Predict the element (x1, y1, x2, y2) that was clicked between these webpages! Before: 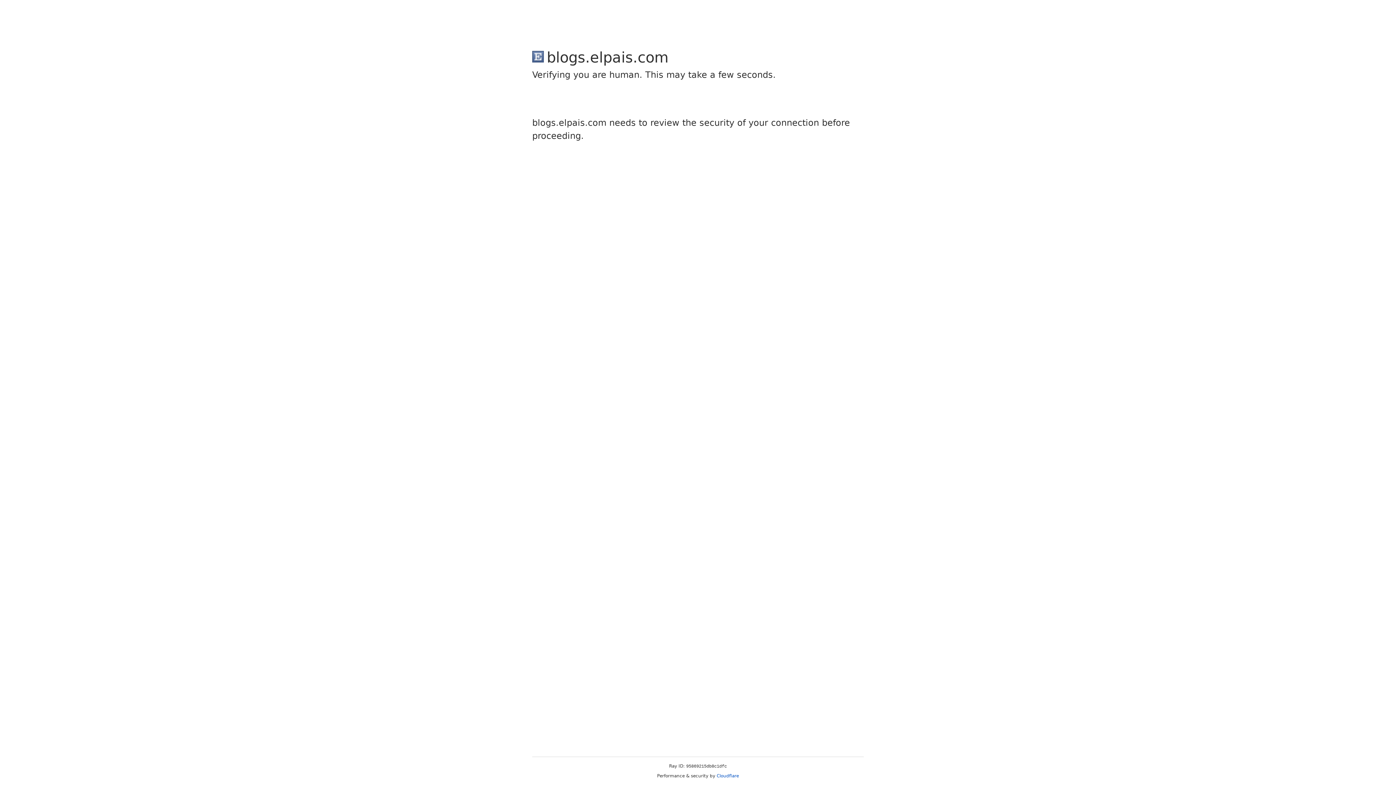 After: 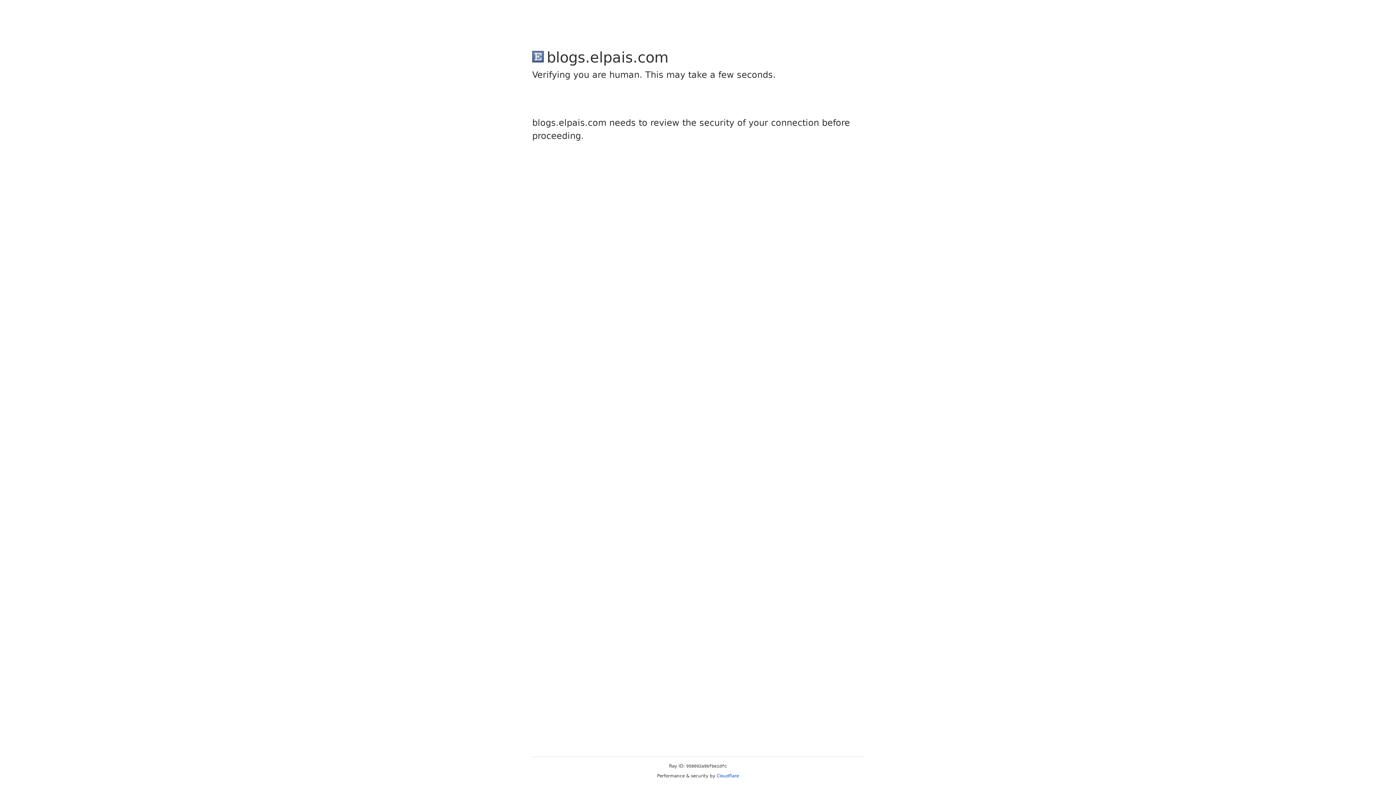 Action: bbox: (716, 773, 739, 778) label: Cloudflare